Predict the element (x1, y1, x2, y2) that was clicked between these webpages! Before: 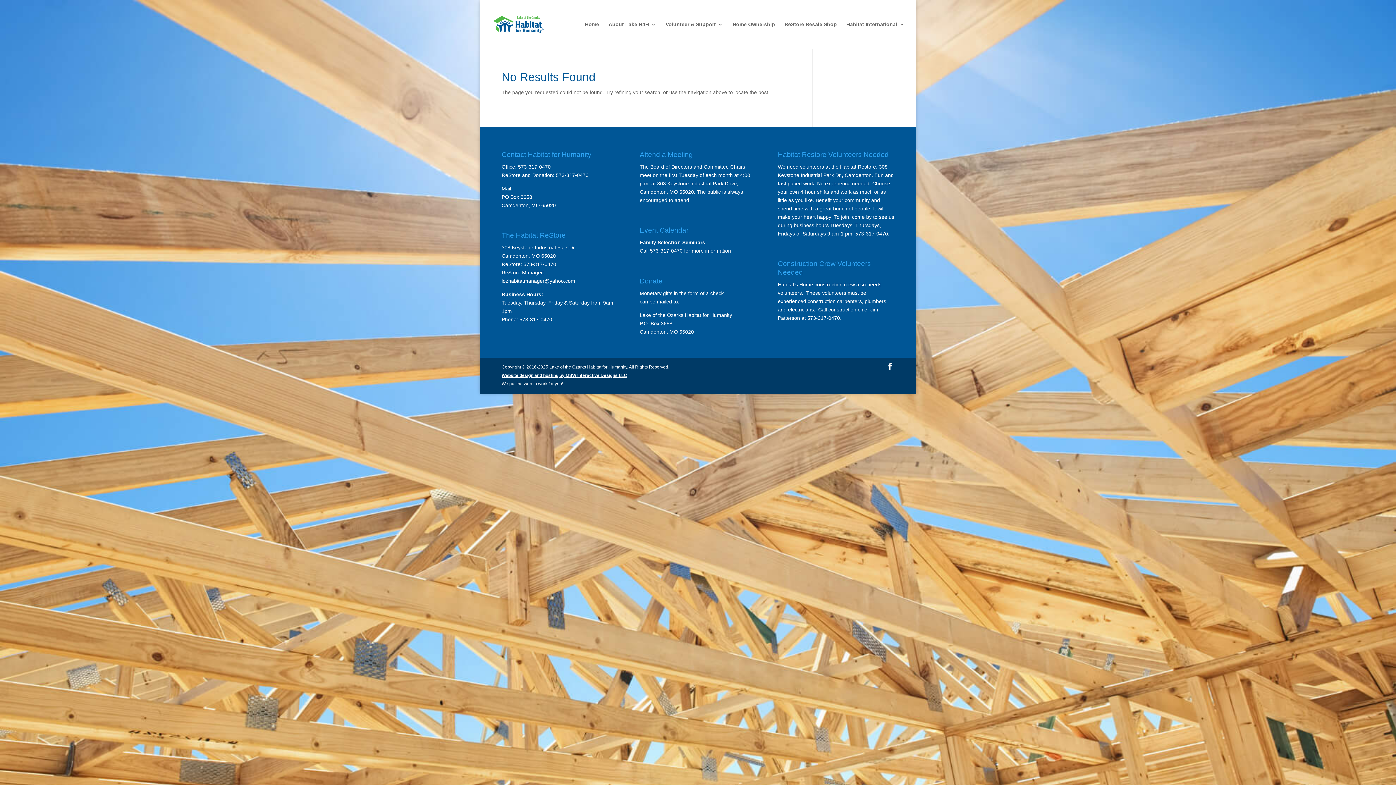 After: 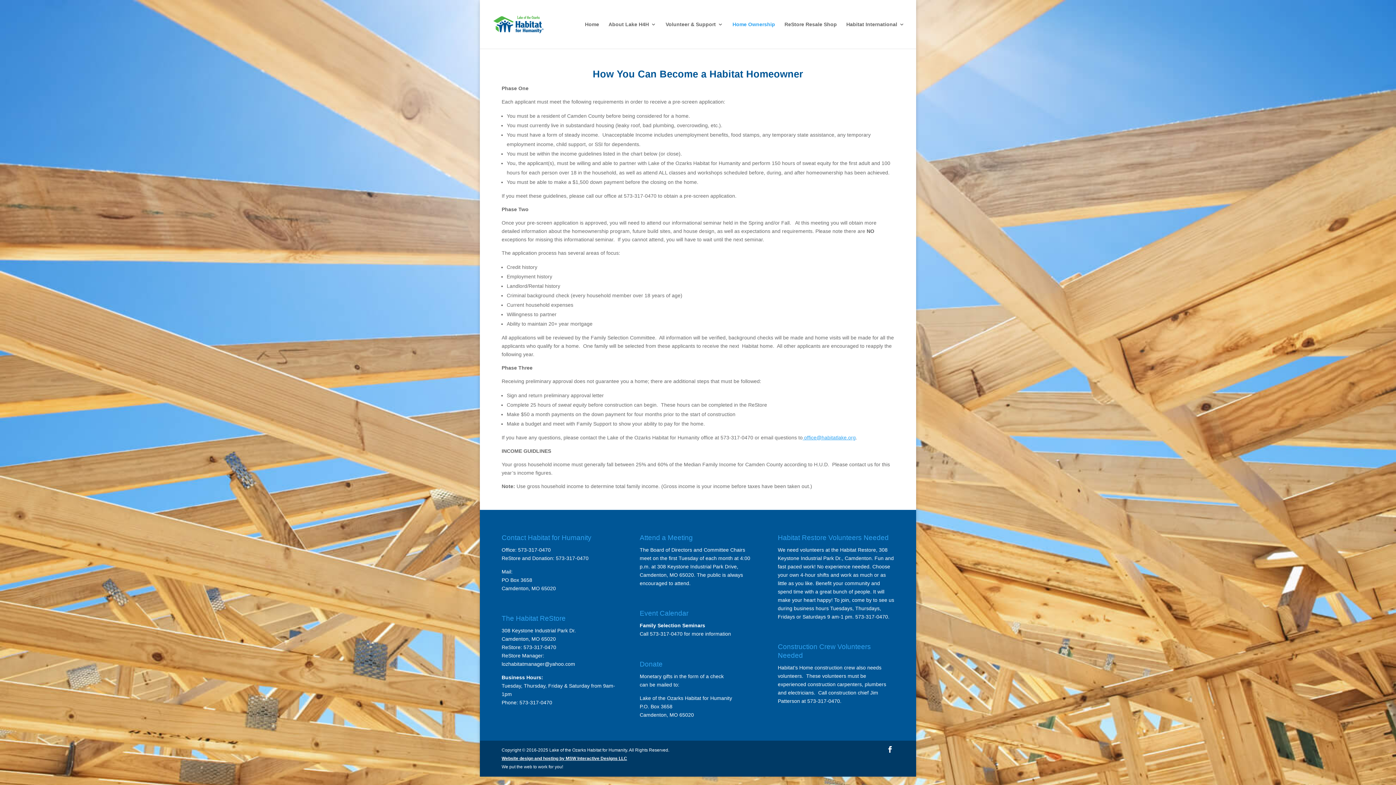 Action: label: Home Ownership bbox: (732, 21, 775, 48)